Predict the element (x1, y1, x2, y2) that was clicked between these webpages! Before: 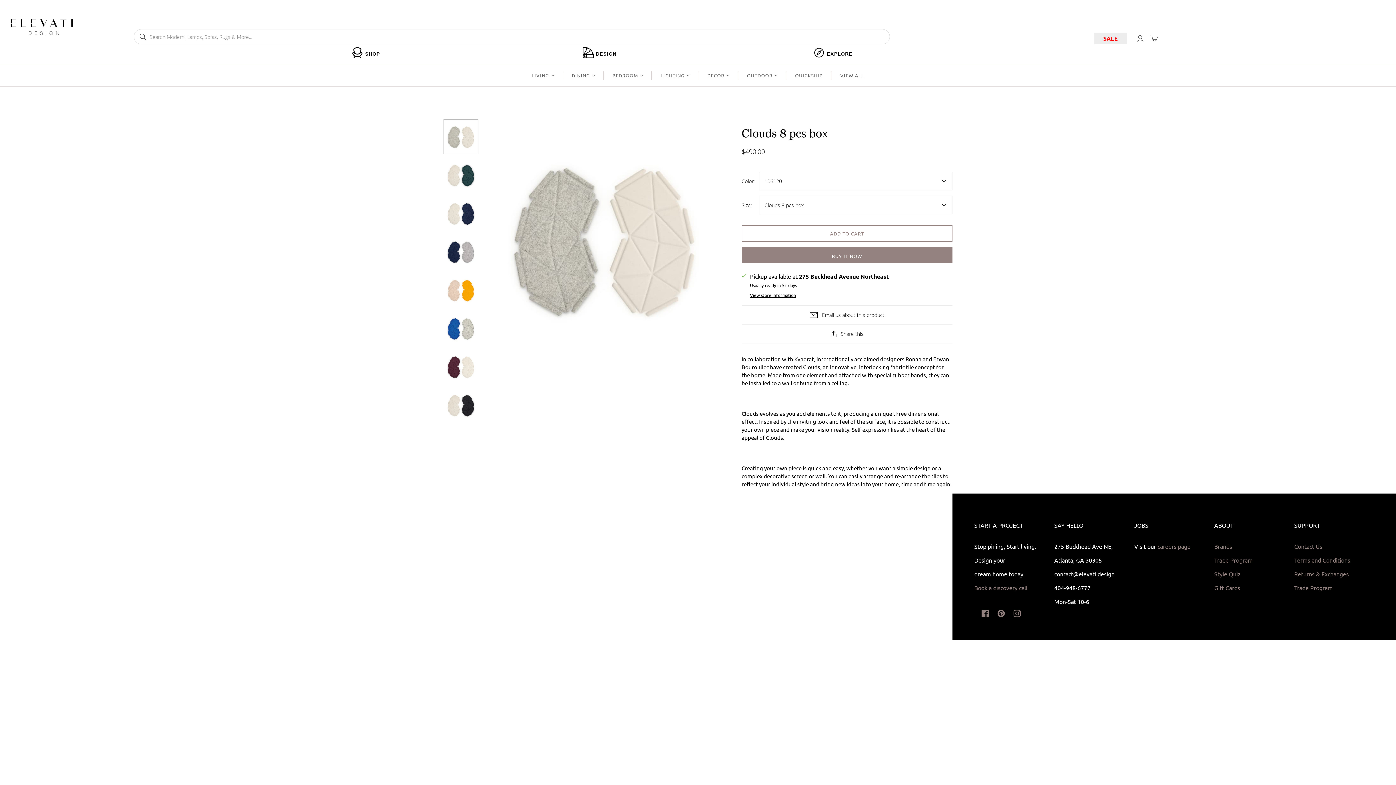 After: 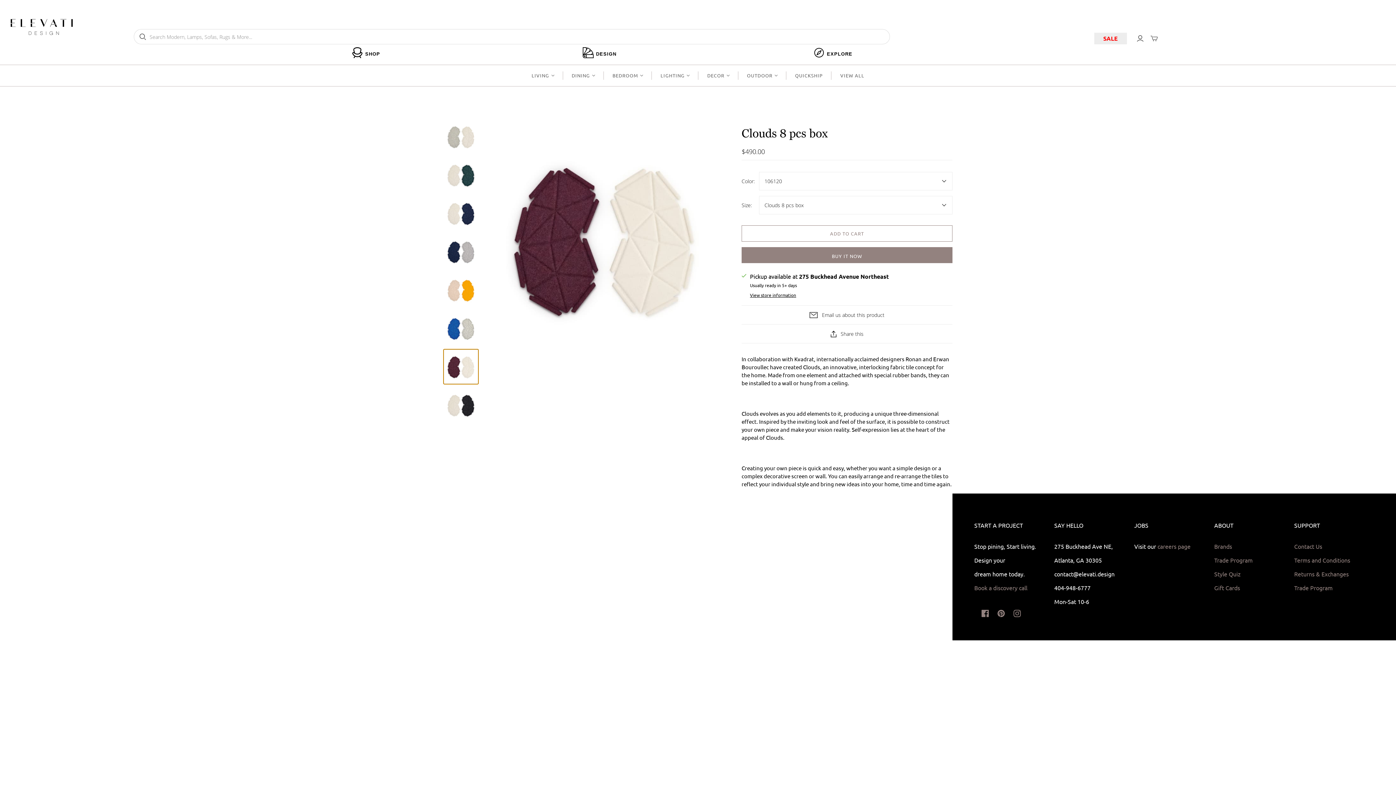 Action: bbox: (443, 349, 478, 384) label: Clouds 8 pcs box thumbnail